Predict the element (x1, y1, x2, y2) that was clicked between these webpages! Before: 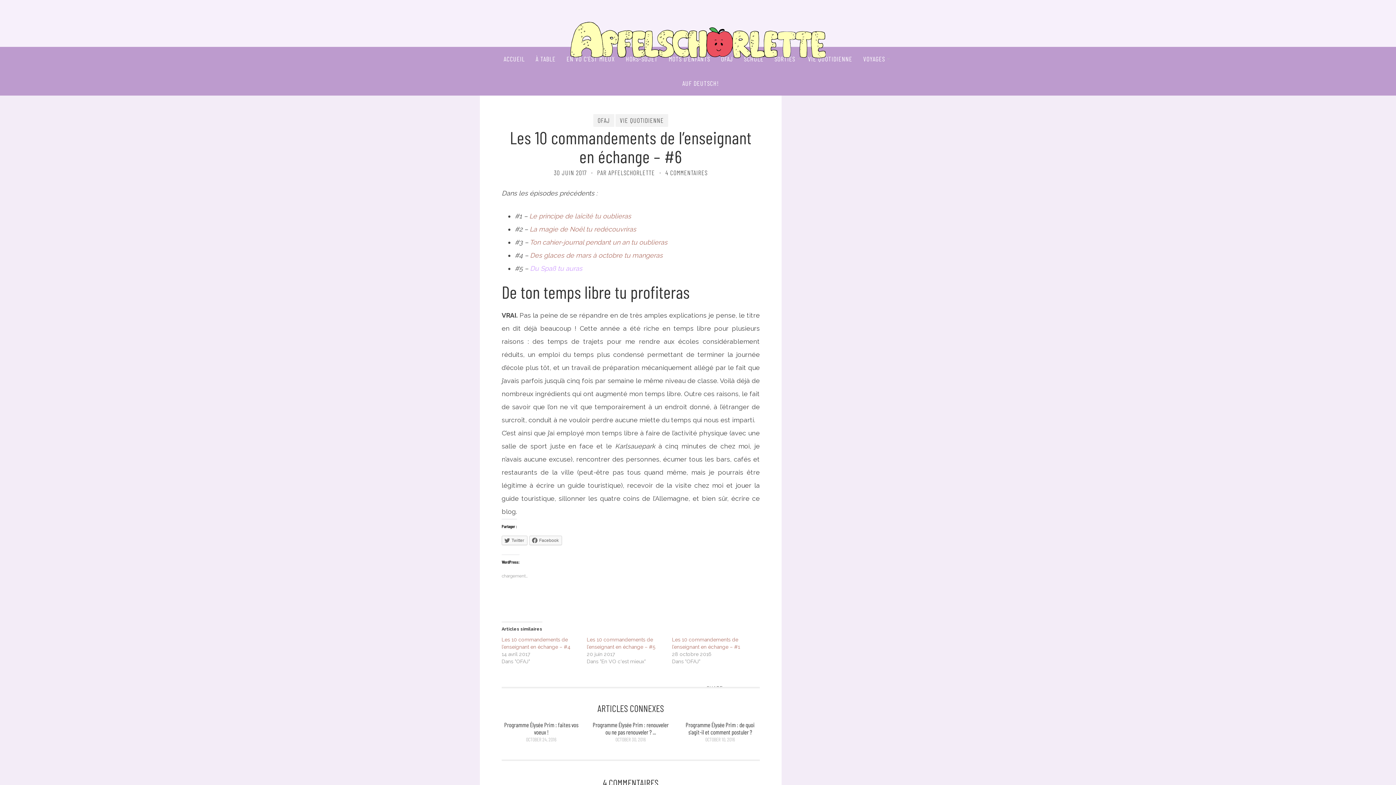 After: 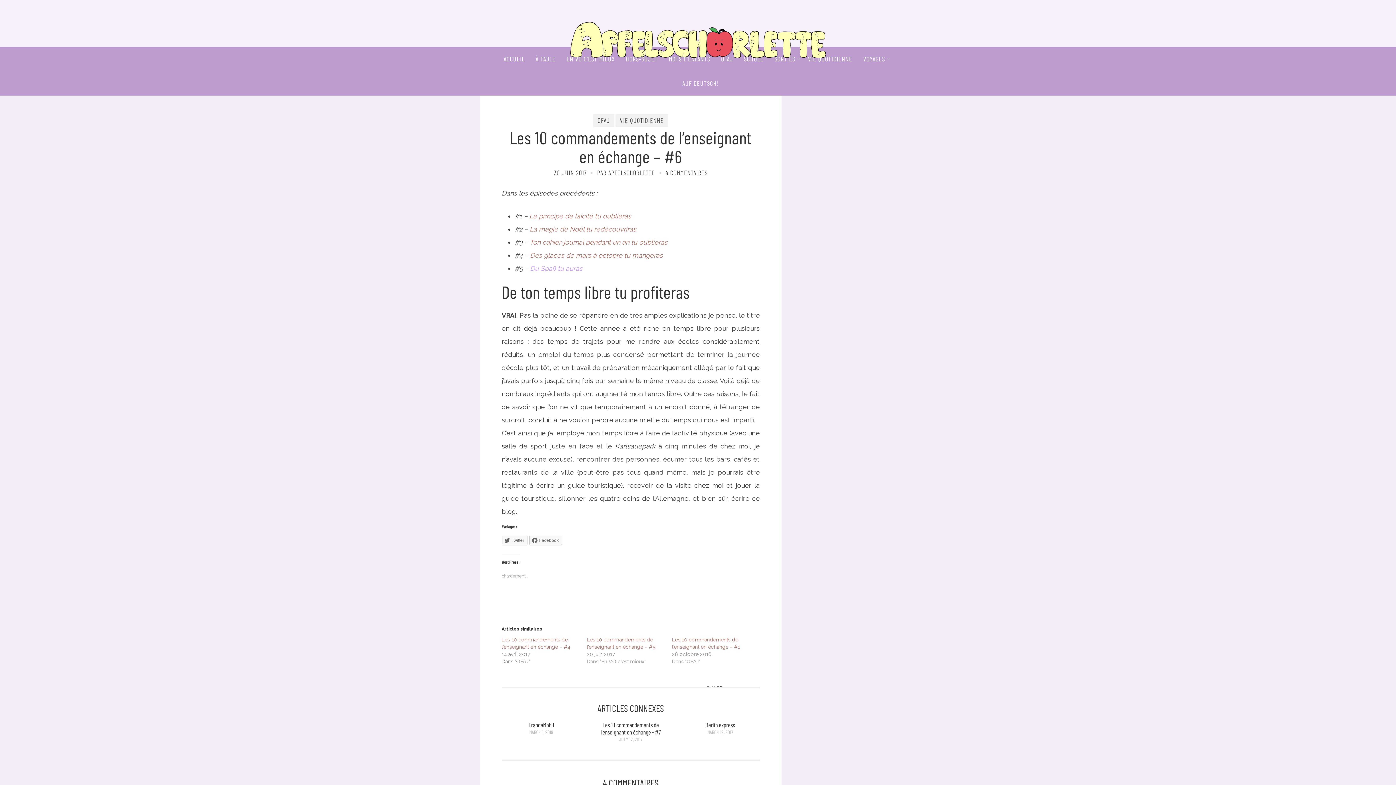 Action: label: PAR APFELSCHORLETTE bbox: (597, 168, 655, 176)